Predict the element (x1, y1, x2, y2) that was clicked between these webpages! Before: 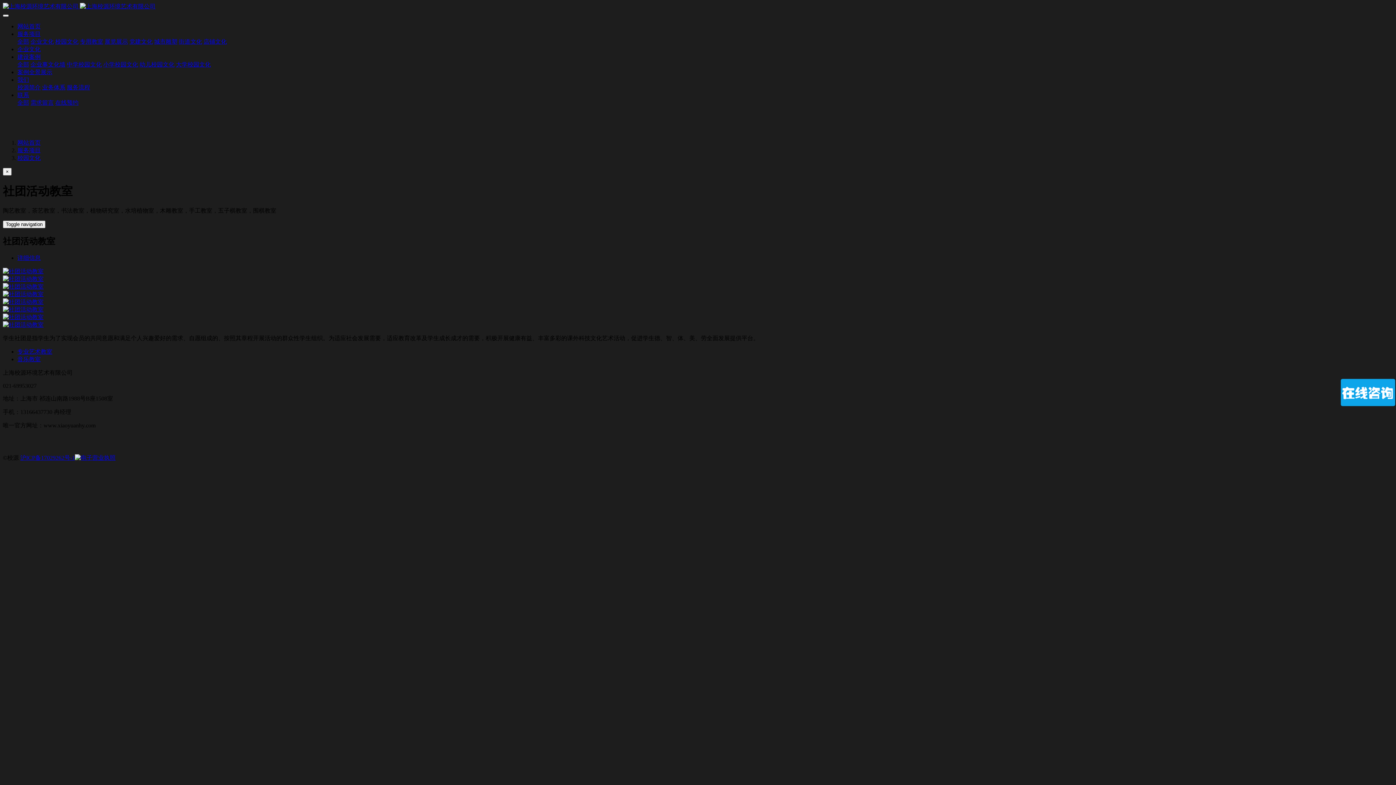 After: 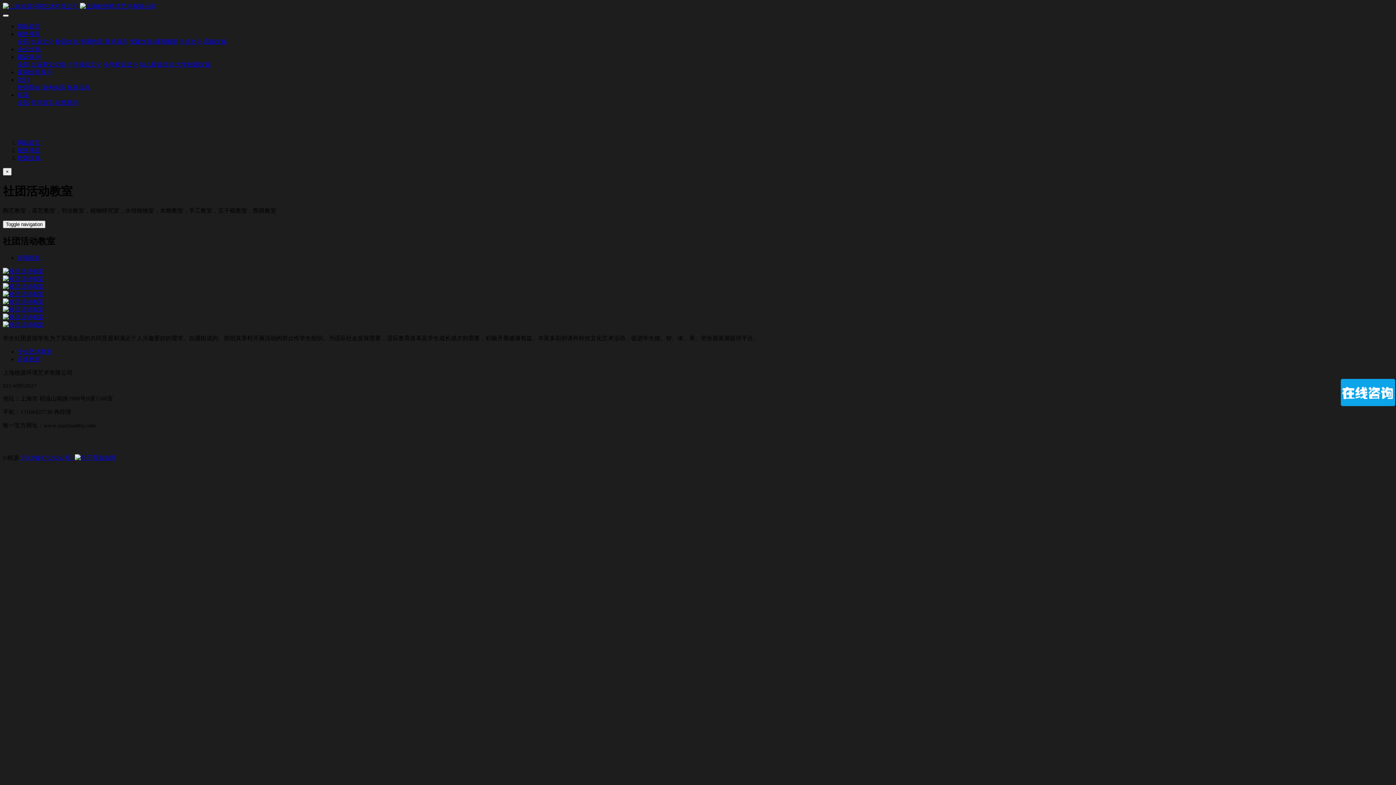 Action: bbox: (55, 99, 78, 105) label: 在线预约